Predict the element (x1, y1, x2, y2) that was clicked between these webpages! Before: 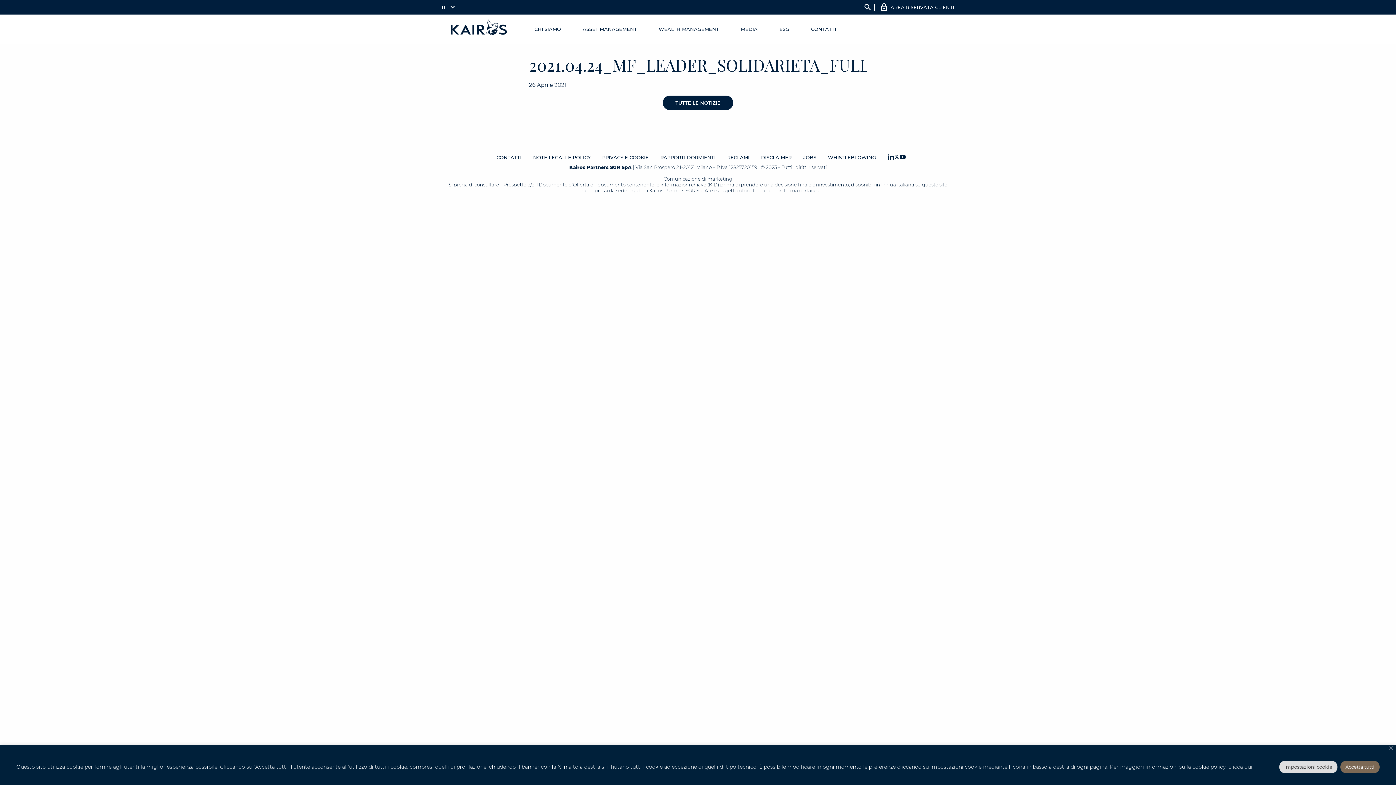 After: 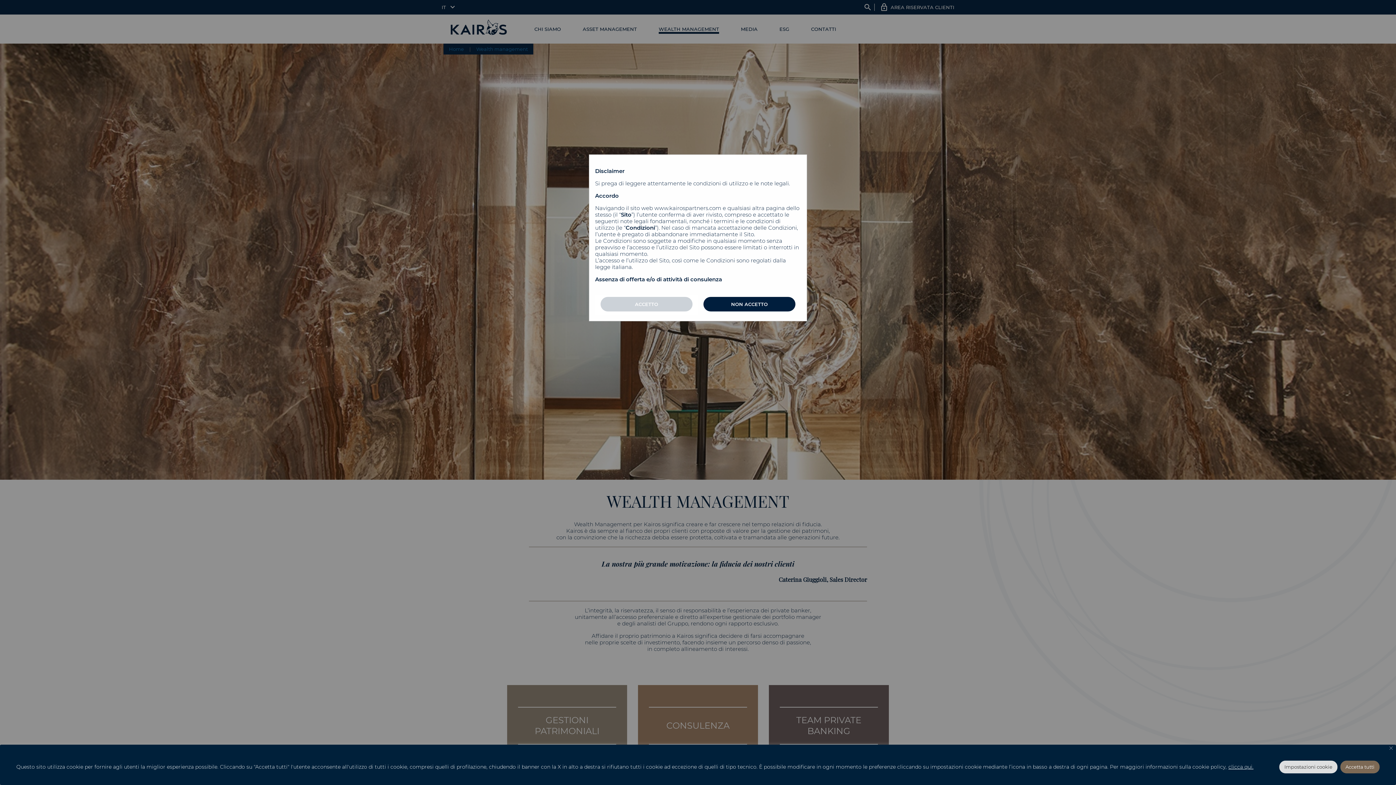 Action: label: WEALTH MANAGEMENT bbox: (658, 26, 719, 32)